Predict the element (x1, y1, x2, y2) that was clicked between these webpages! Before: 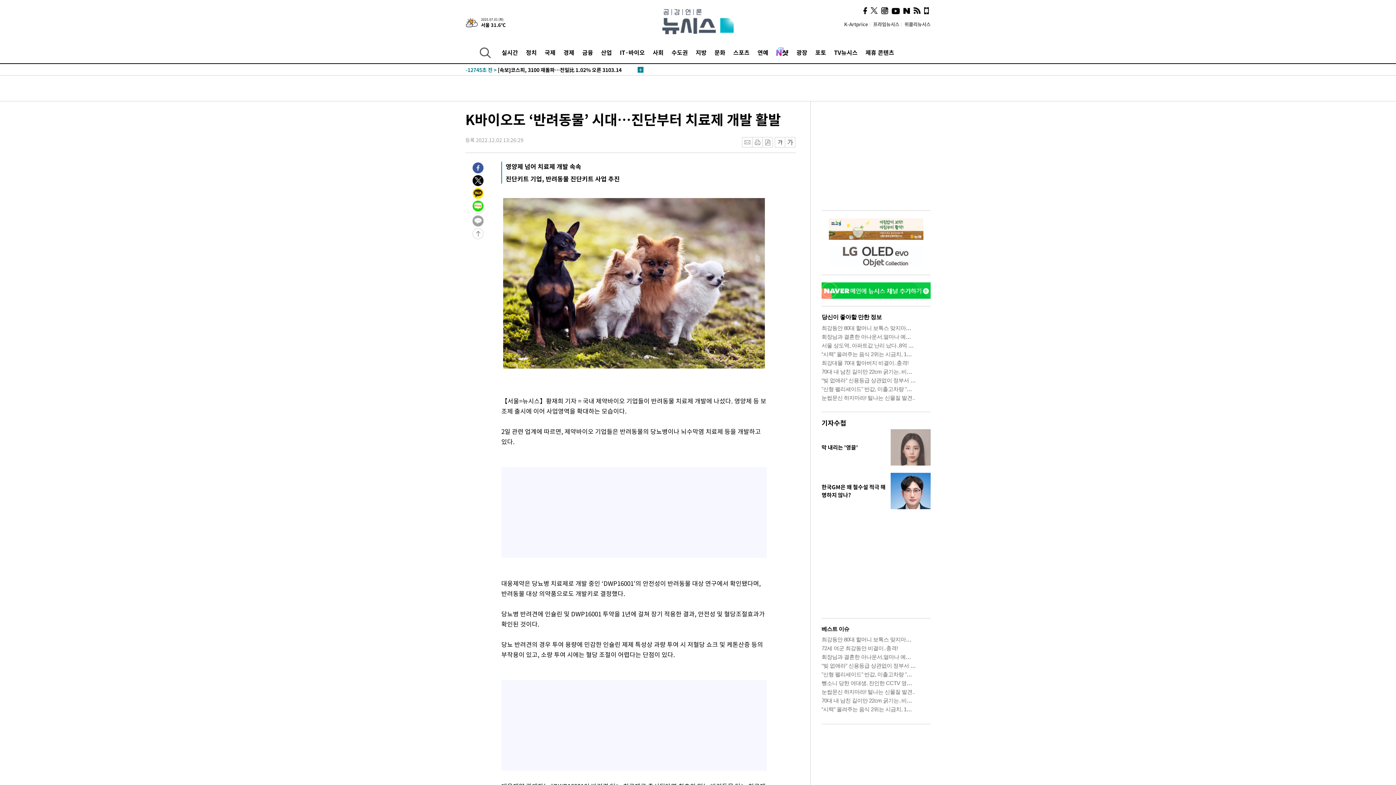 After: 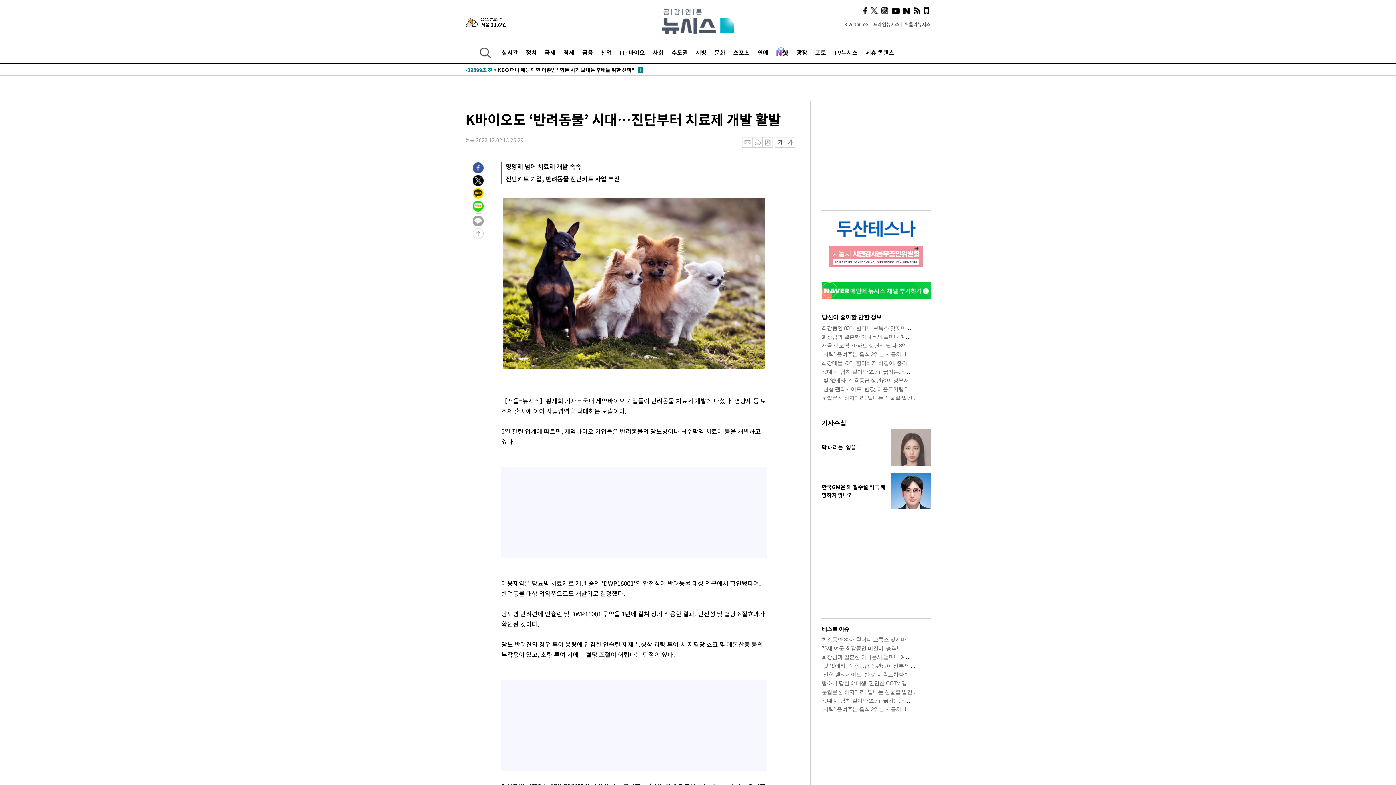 Action: bbox: (903, 7, 910, 14)